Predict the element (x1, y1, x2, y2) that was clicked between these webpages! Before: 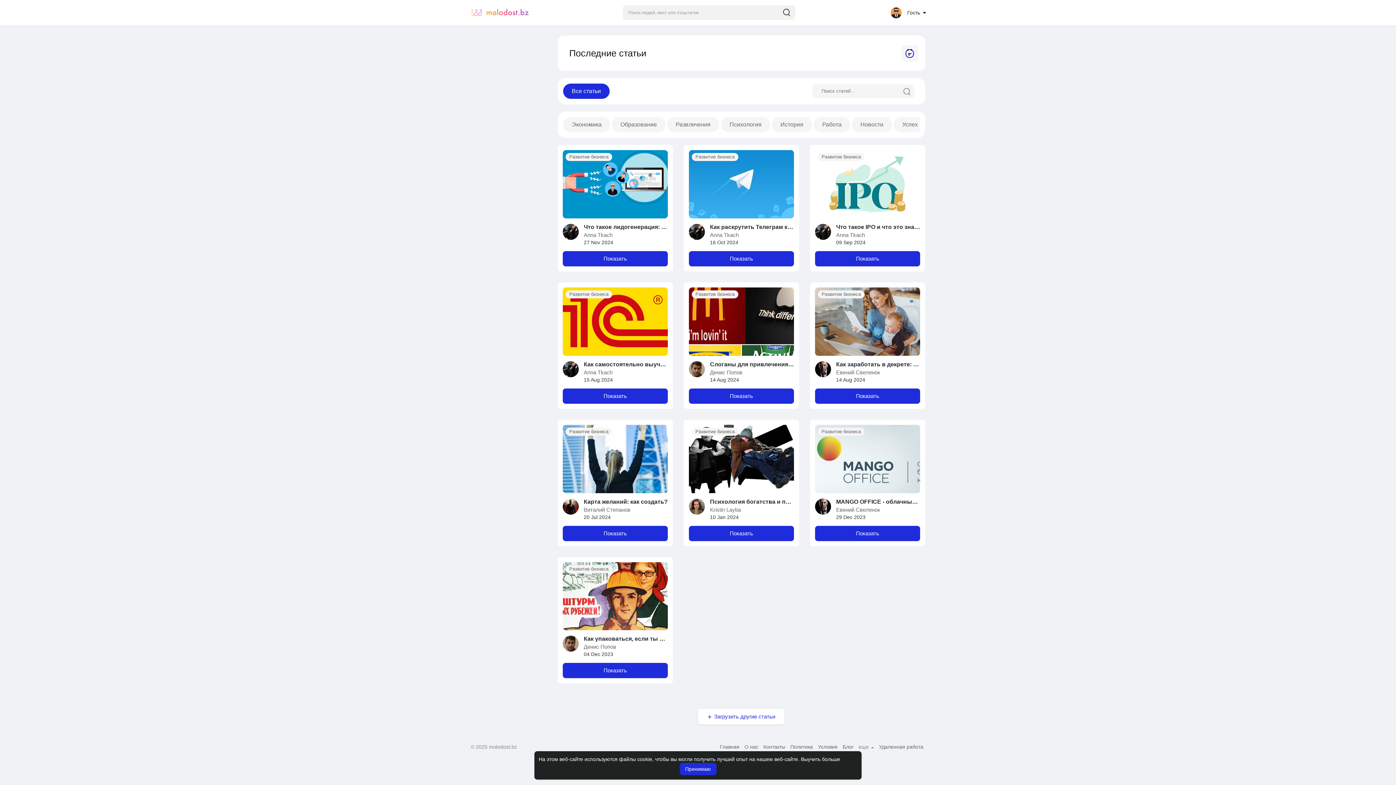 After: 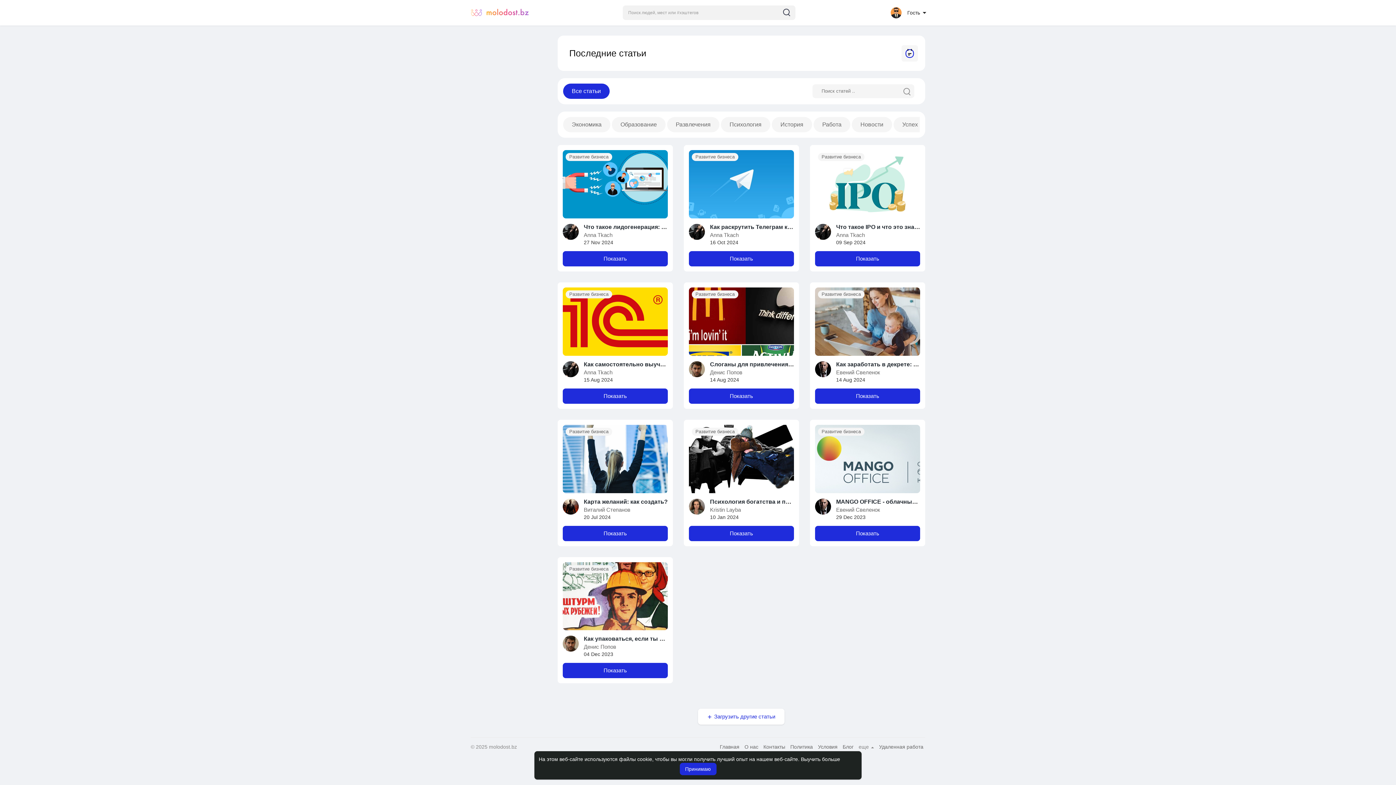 Action: label: Развитие бизнеса bbox: (565, 290, 612, 298)